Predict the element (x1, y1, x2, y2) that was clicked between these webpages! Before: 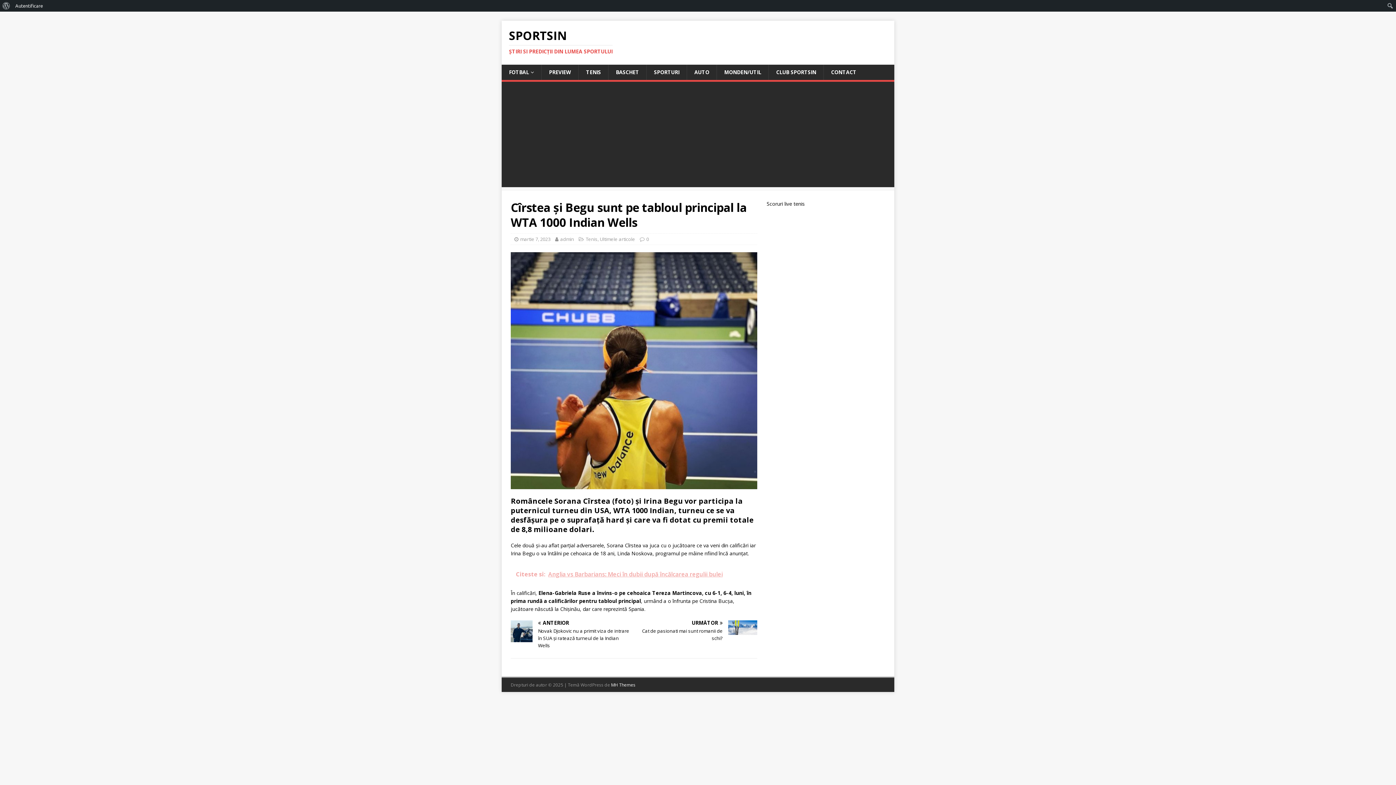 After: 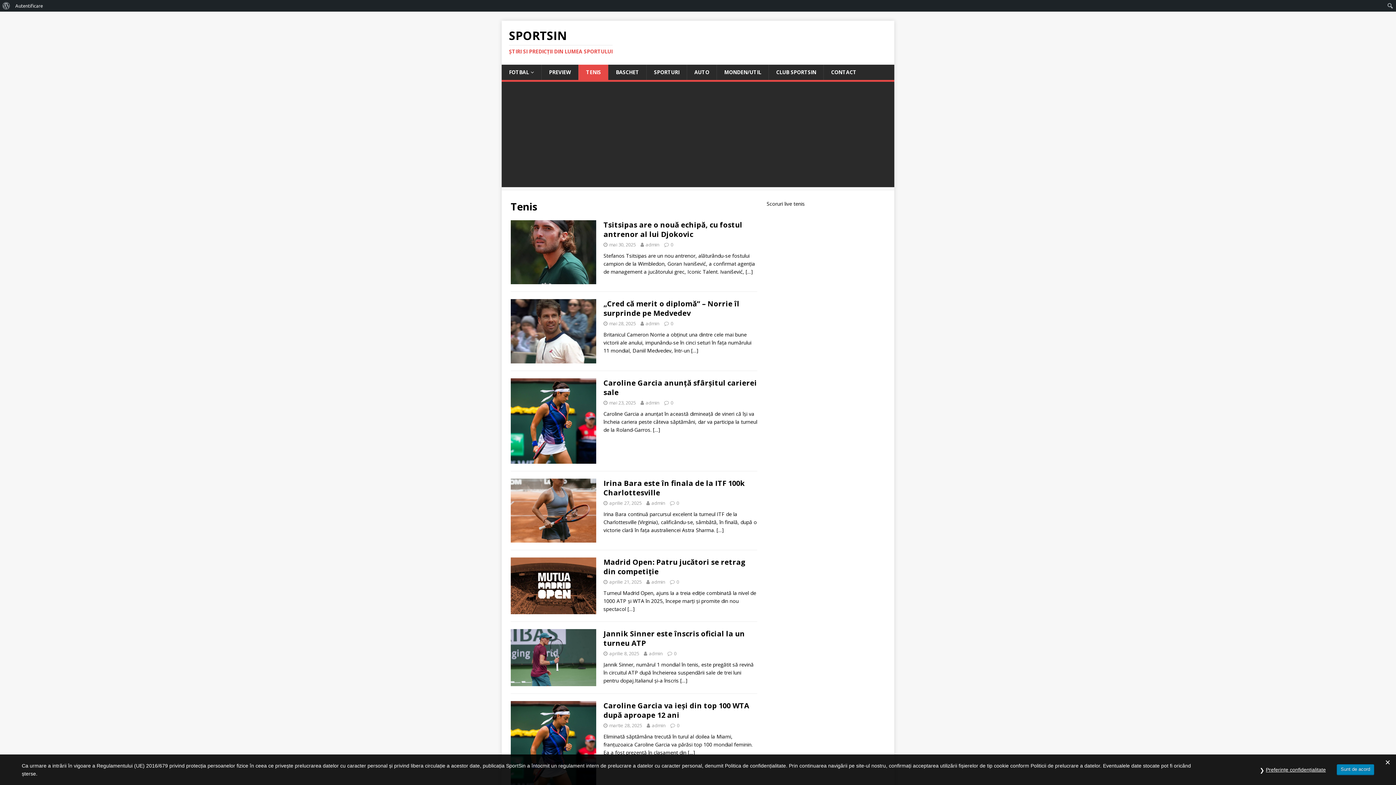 Action: bbox: (578, 64, 608, 80) label: TENIS